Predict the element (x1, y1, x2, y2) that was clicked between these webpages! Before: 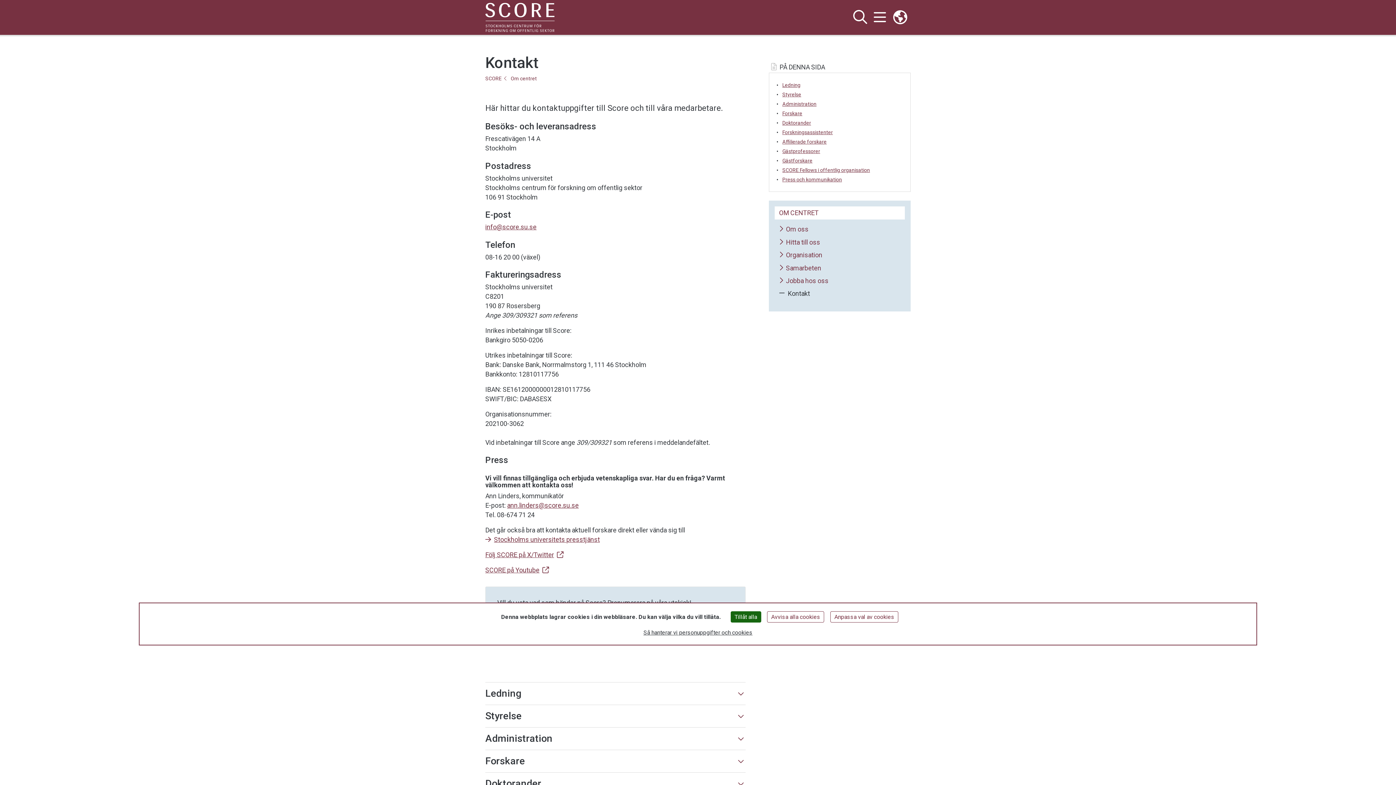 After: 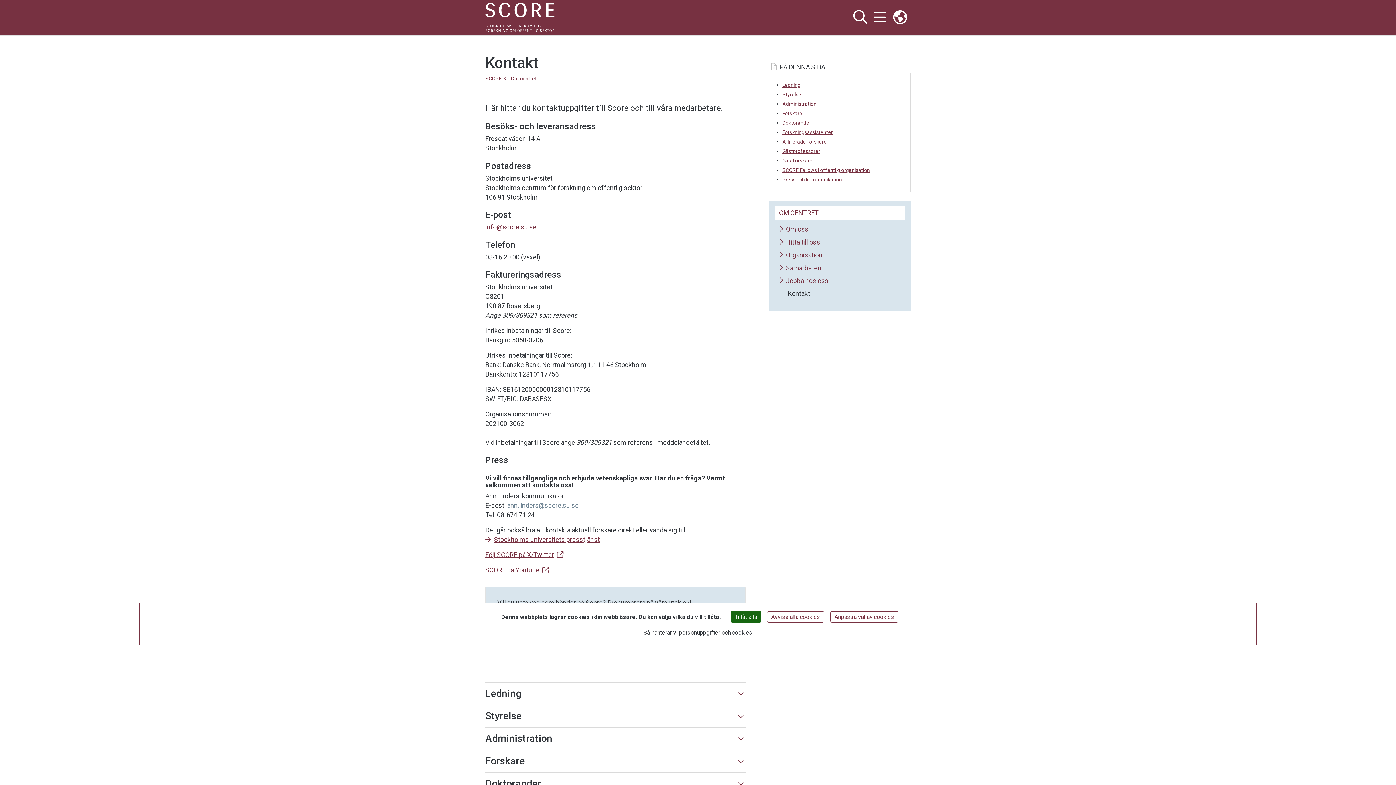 Action: bbox: (507, 501, 578, 509) label: ann.linders@score.su.se